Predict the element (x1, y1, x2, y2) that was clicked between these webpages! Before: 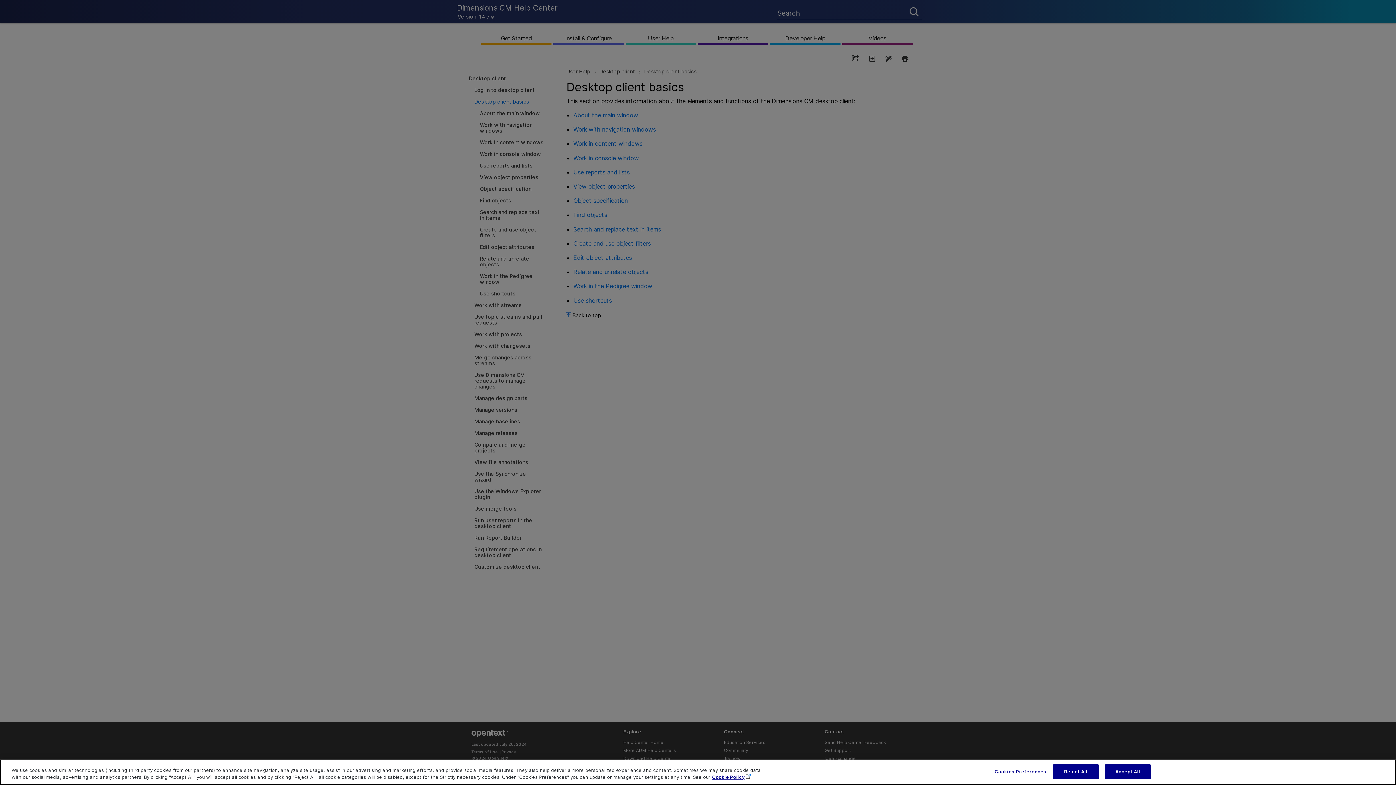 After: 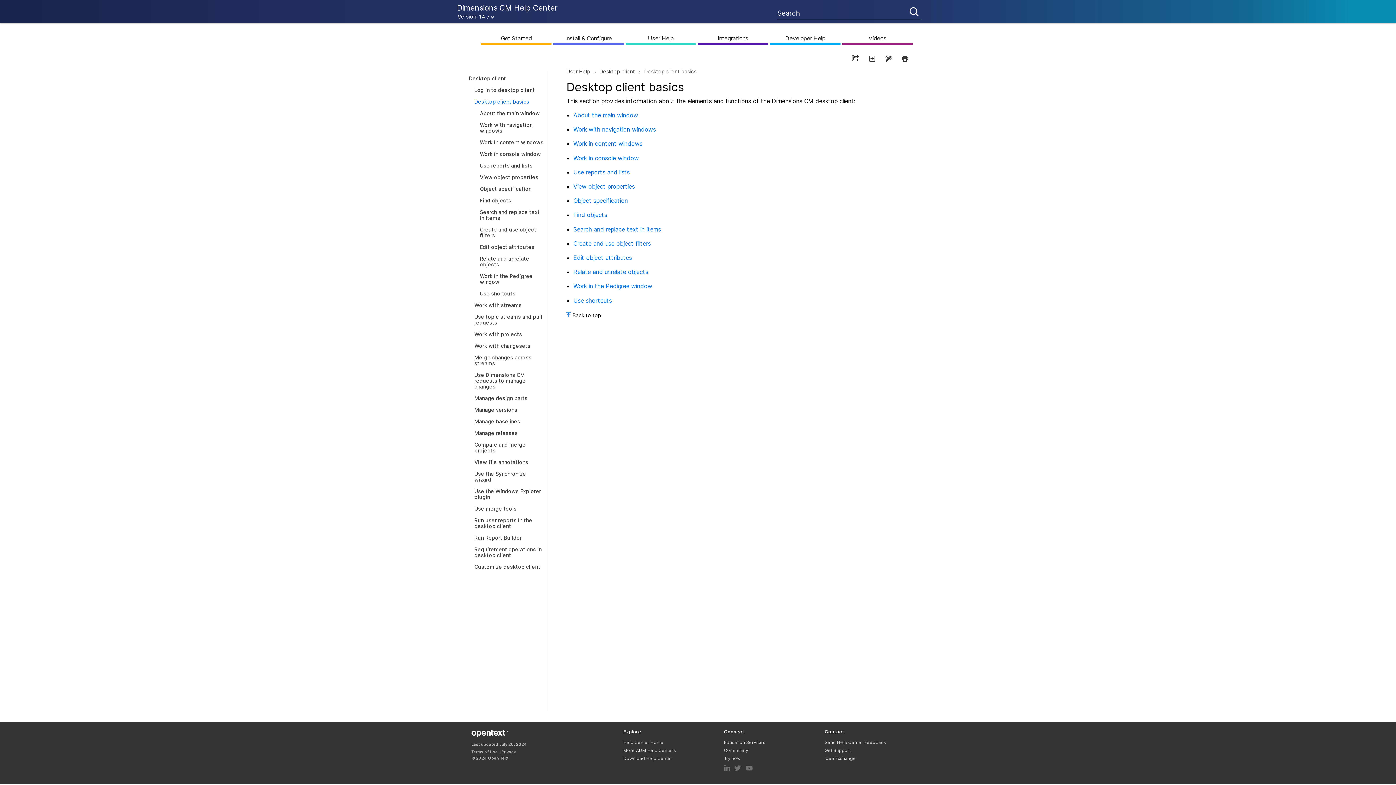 Action: bbox: (1053, 766, 1098, 781) label: Reject All